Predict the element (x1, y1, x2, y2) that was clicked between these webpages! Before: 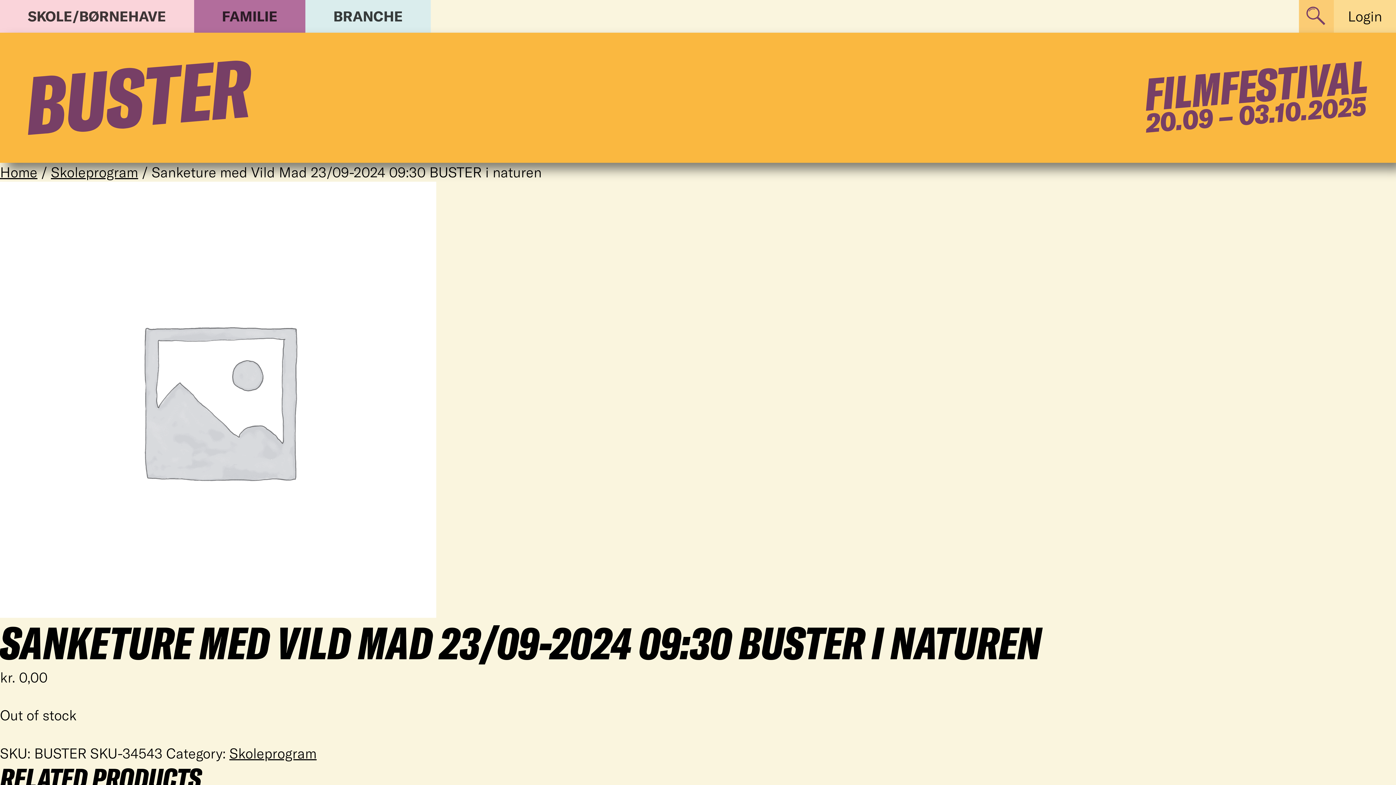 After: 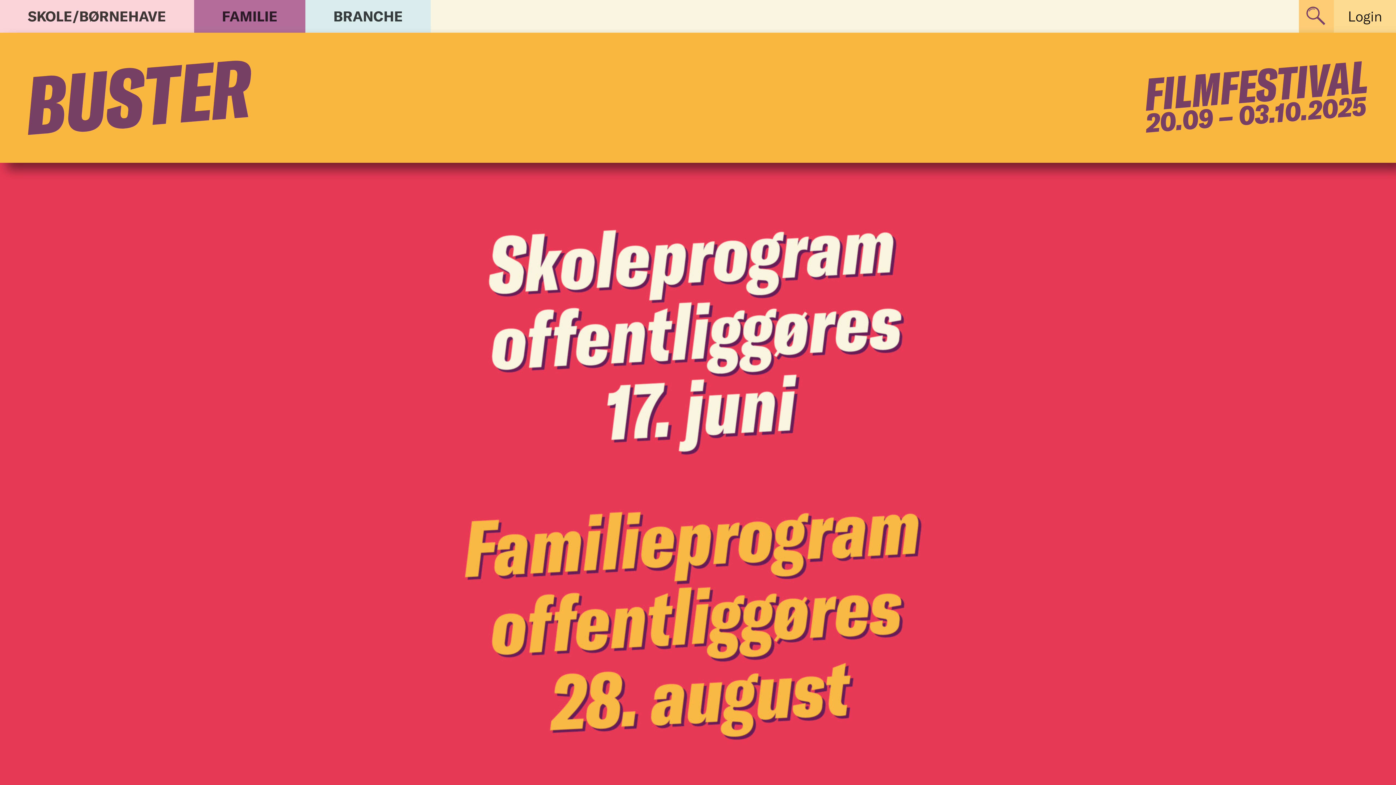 Action: label: Home bbox: (0, 163, 37, 180)